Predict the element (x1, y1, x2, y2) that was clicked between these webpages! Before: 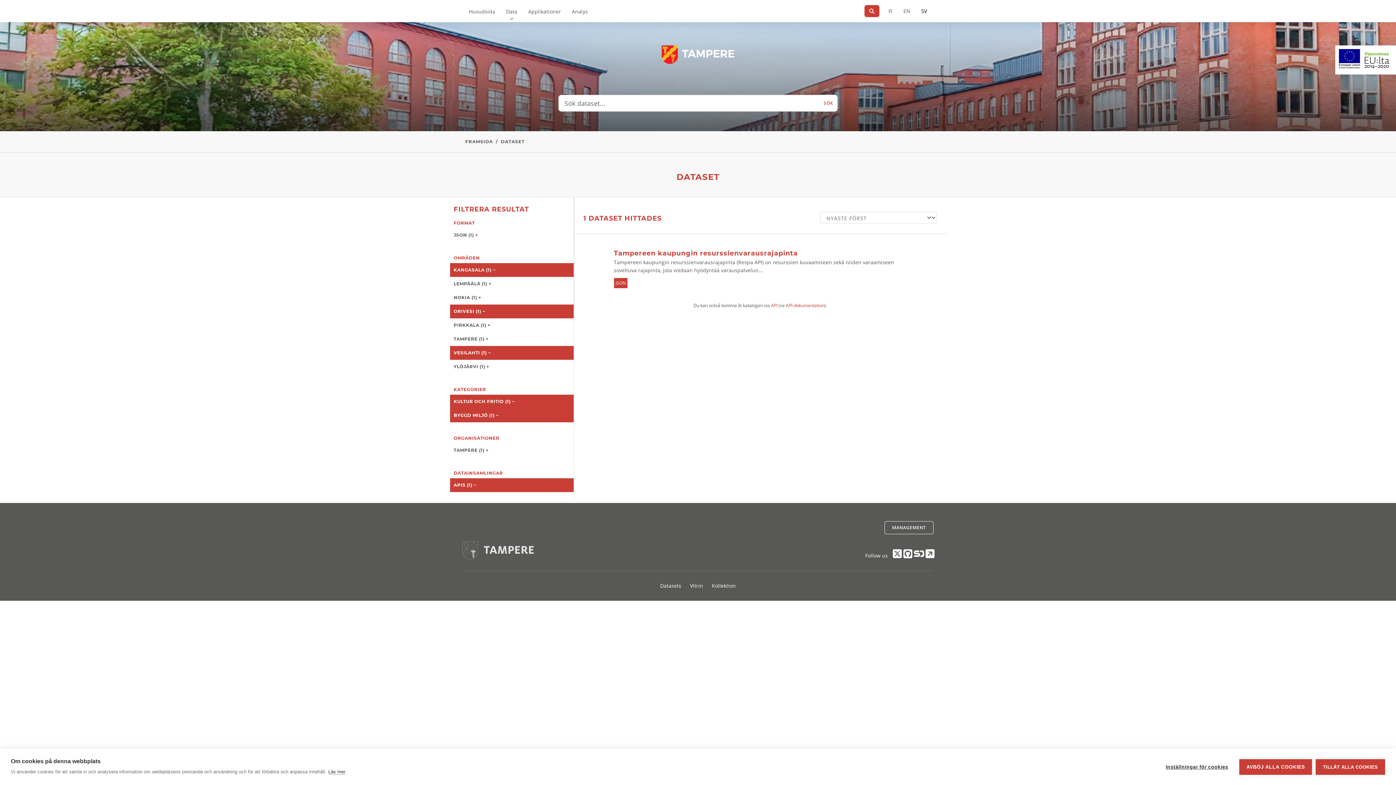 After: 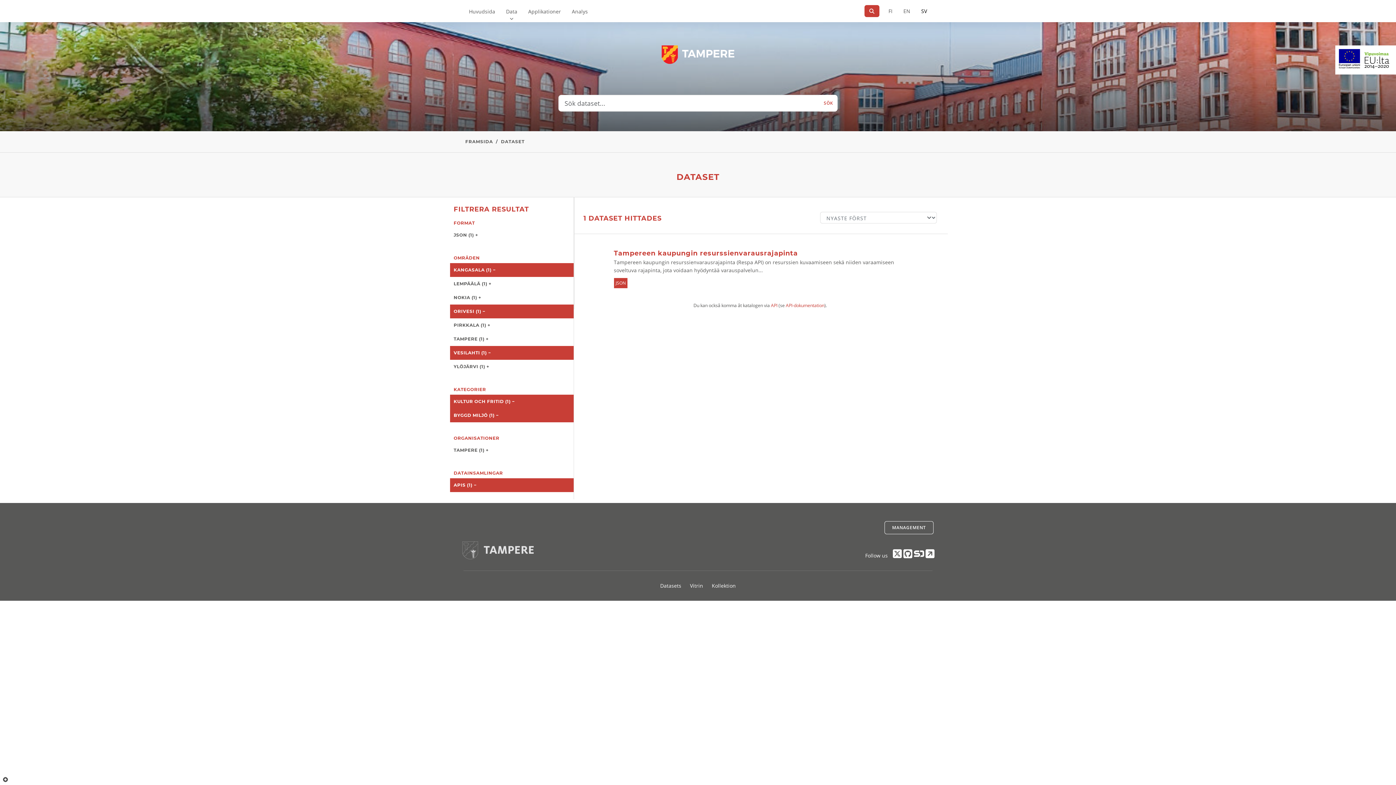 Action: bbox: (1316, 759, 1385, 775) label: TILLÅT ALLA COOKIES